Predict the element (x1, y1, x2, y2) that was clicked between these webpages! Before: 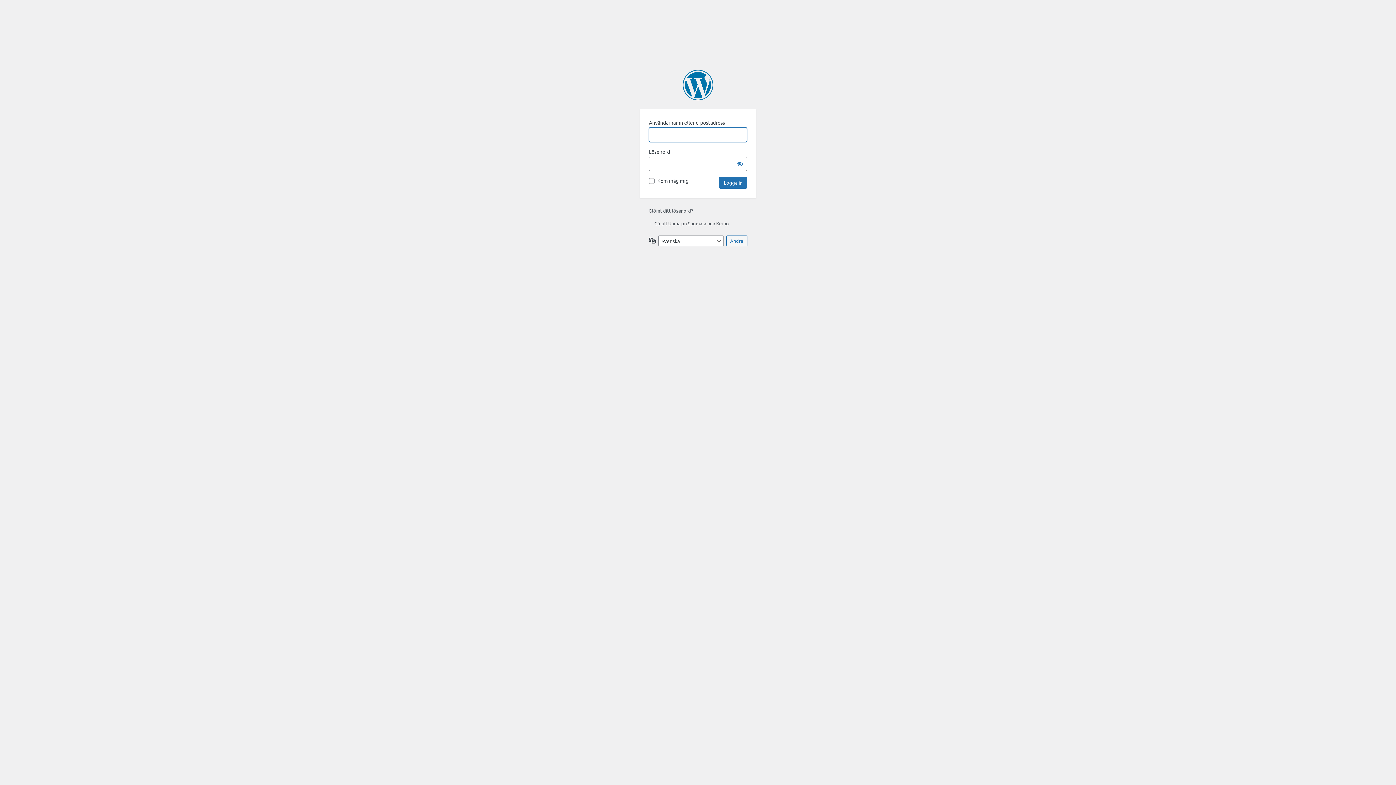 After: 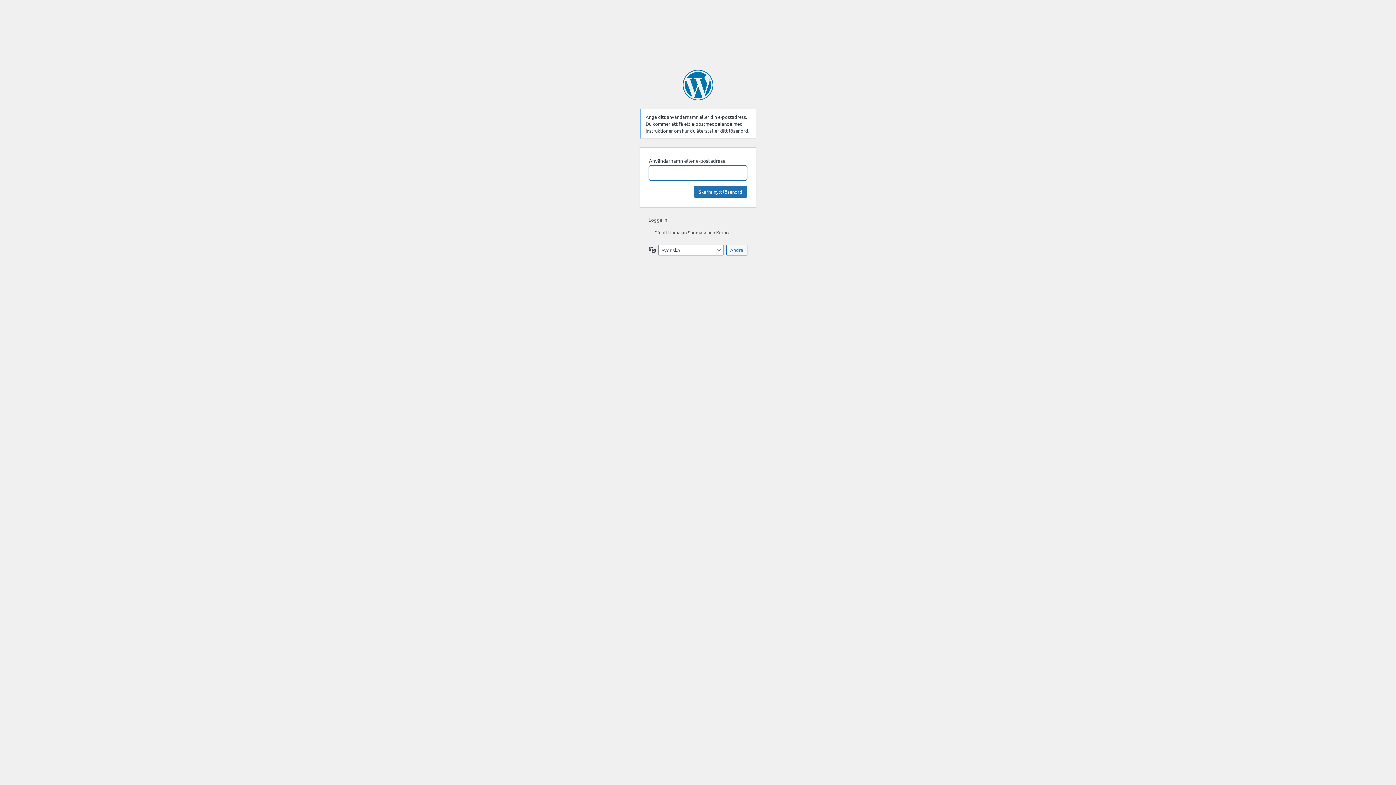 Action: bbox: (648, 207, 693, 213) label: Glömt ditt lösenord?